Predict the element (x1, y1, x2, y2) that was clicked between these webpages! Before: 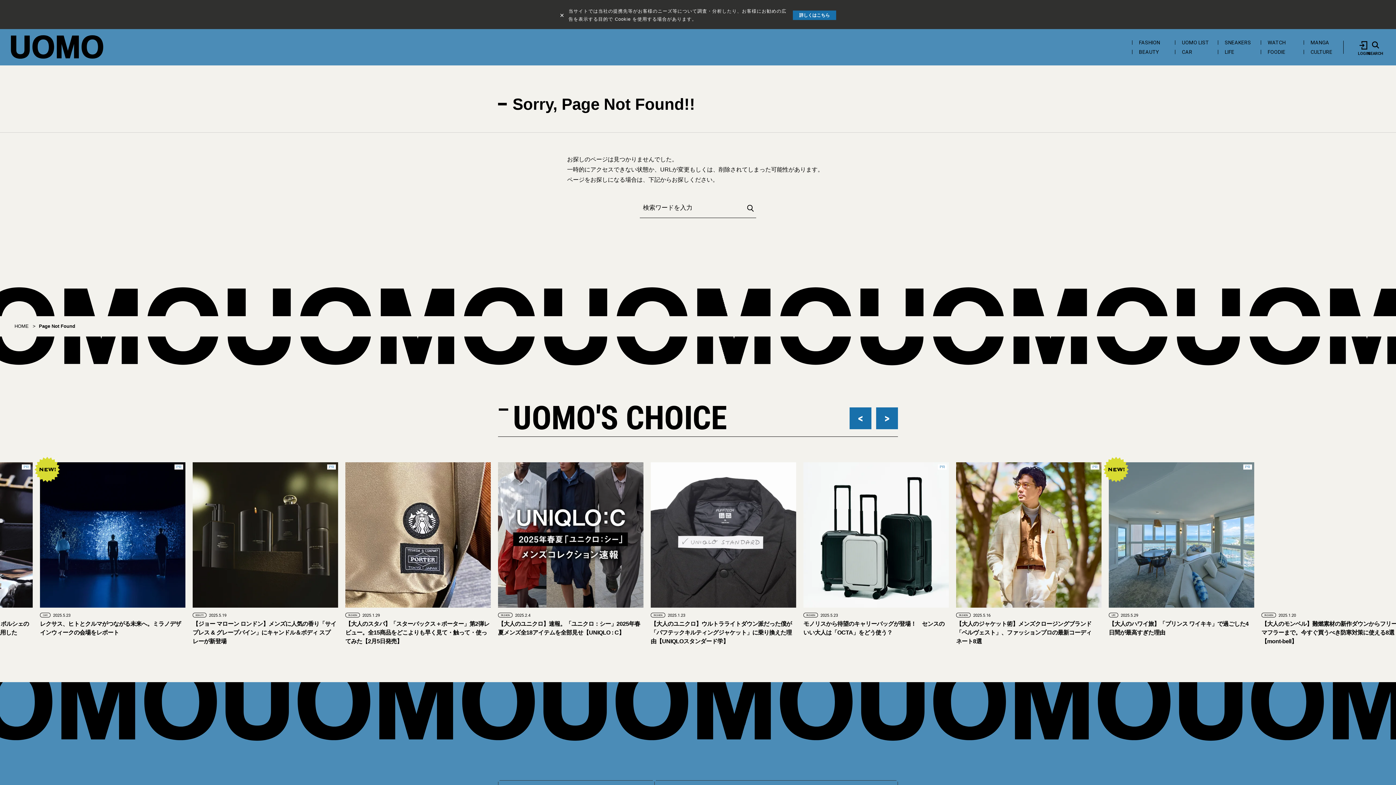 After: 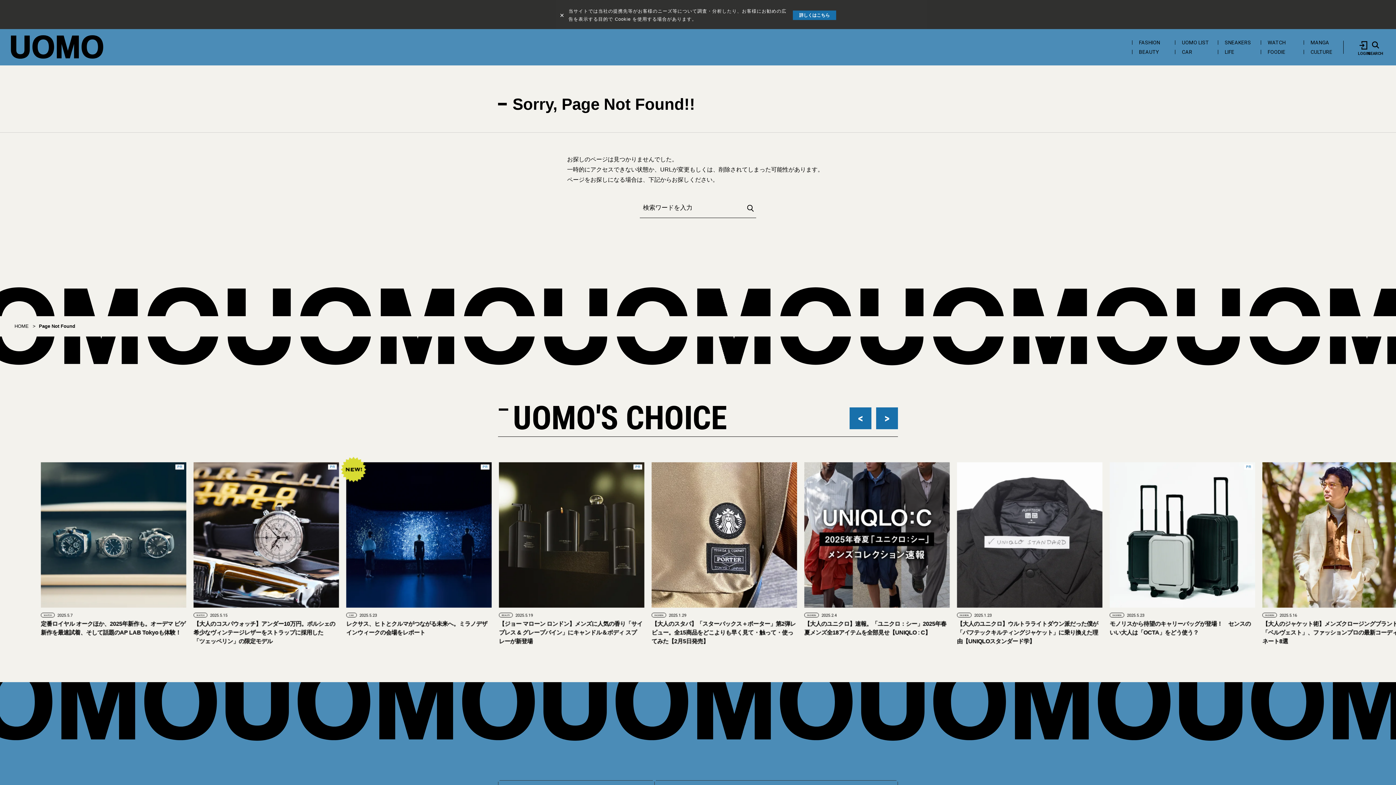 Action: bbox: (799, 12, 829, 17) label: 詳しくはこちら